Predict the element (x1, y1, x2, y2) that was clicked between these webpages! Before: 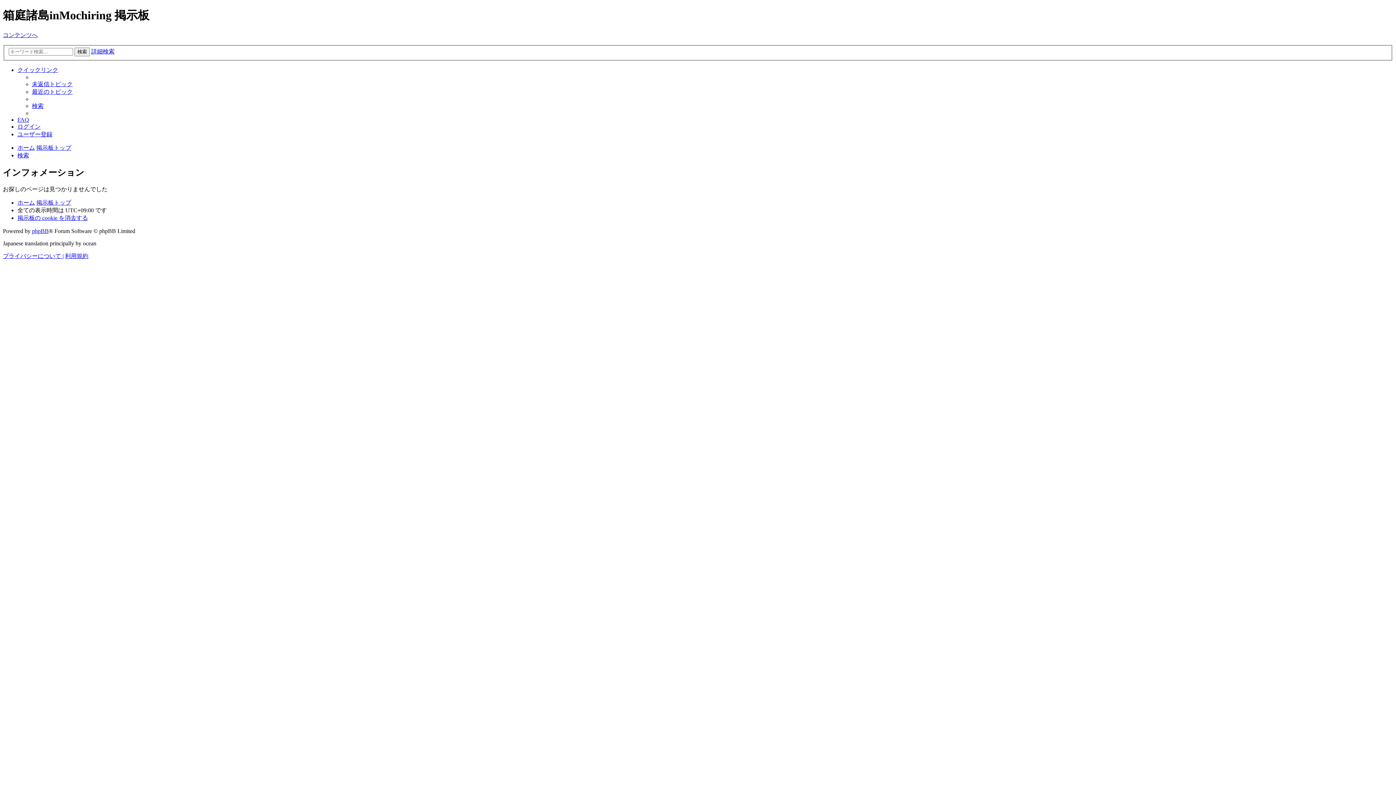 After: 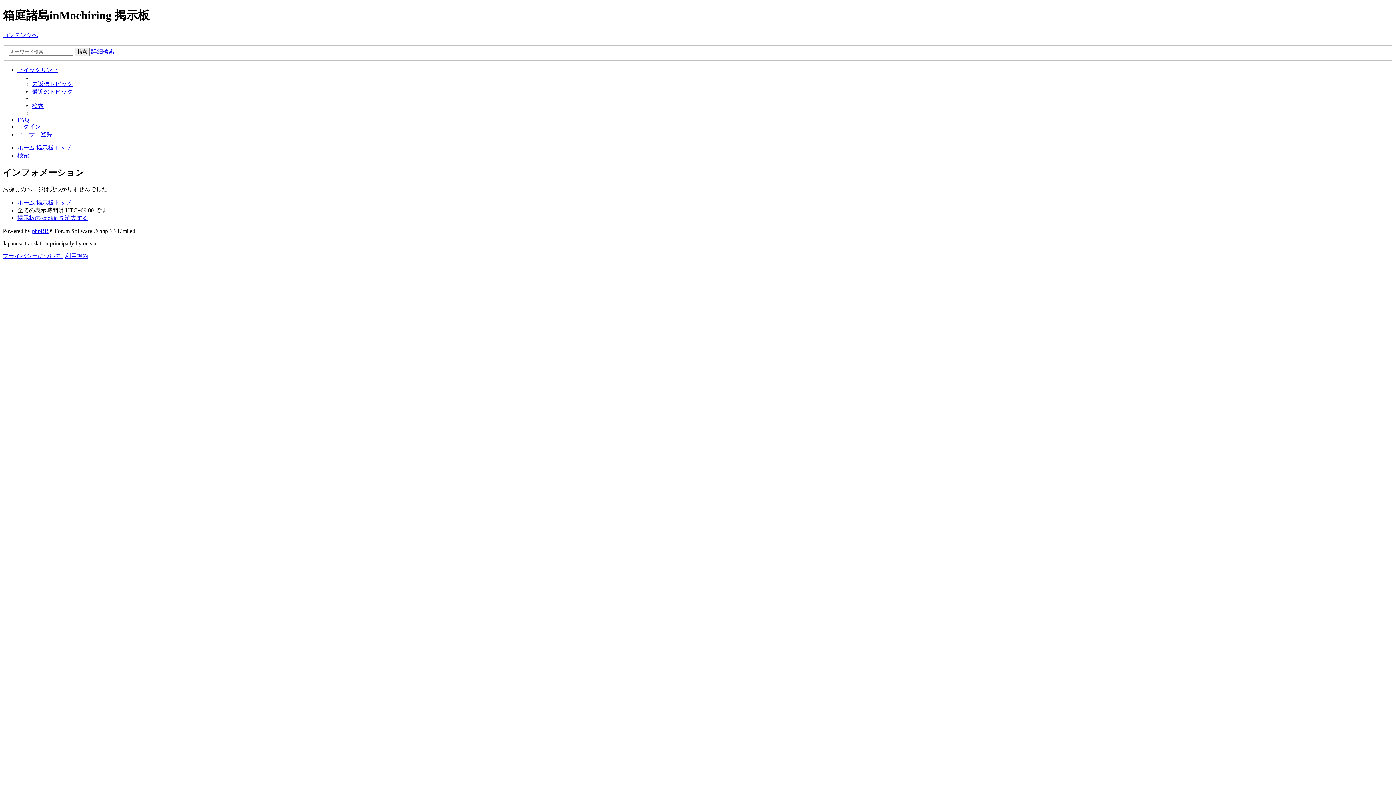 Action: bbox: (17, 116, 29, 123) label: FAQ